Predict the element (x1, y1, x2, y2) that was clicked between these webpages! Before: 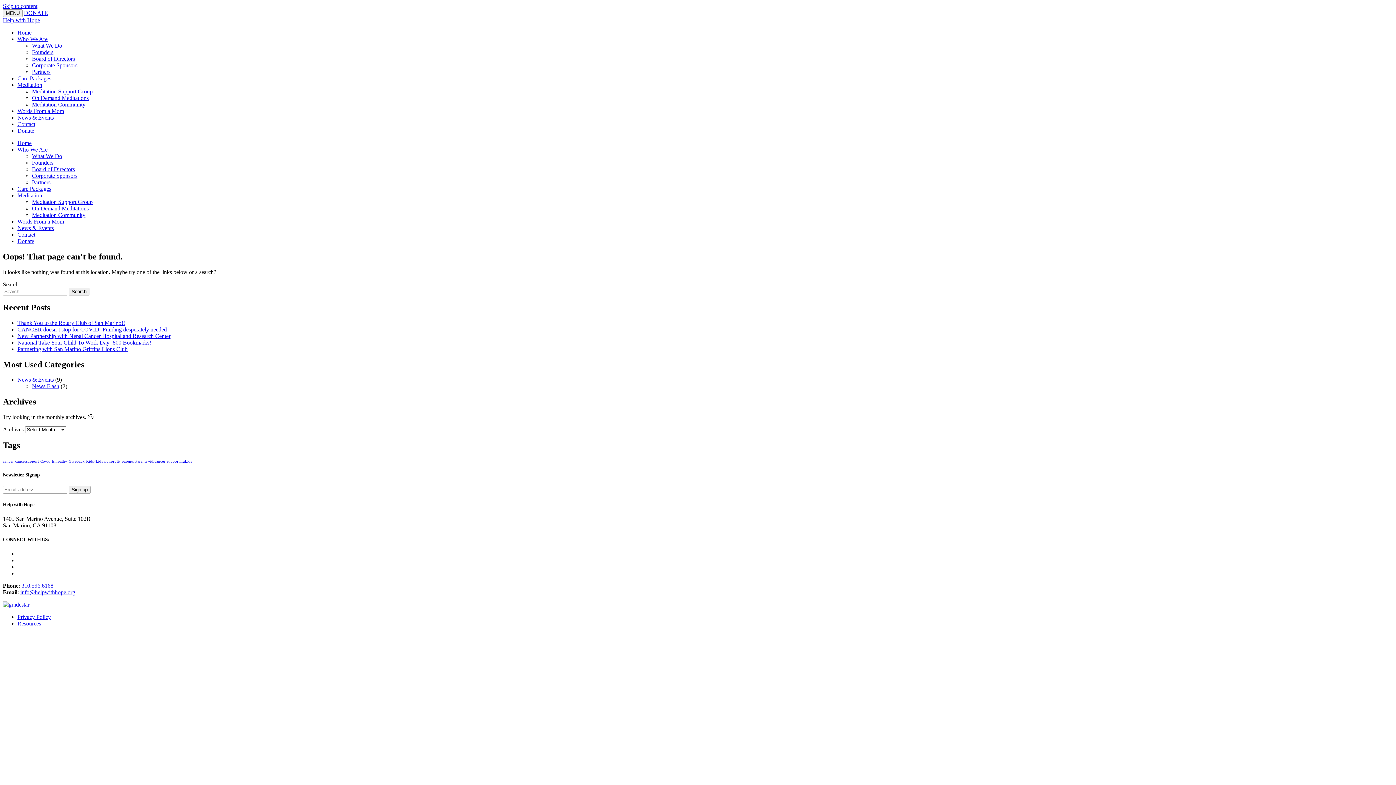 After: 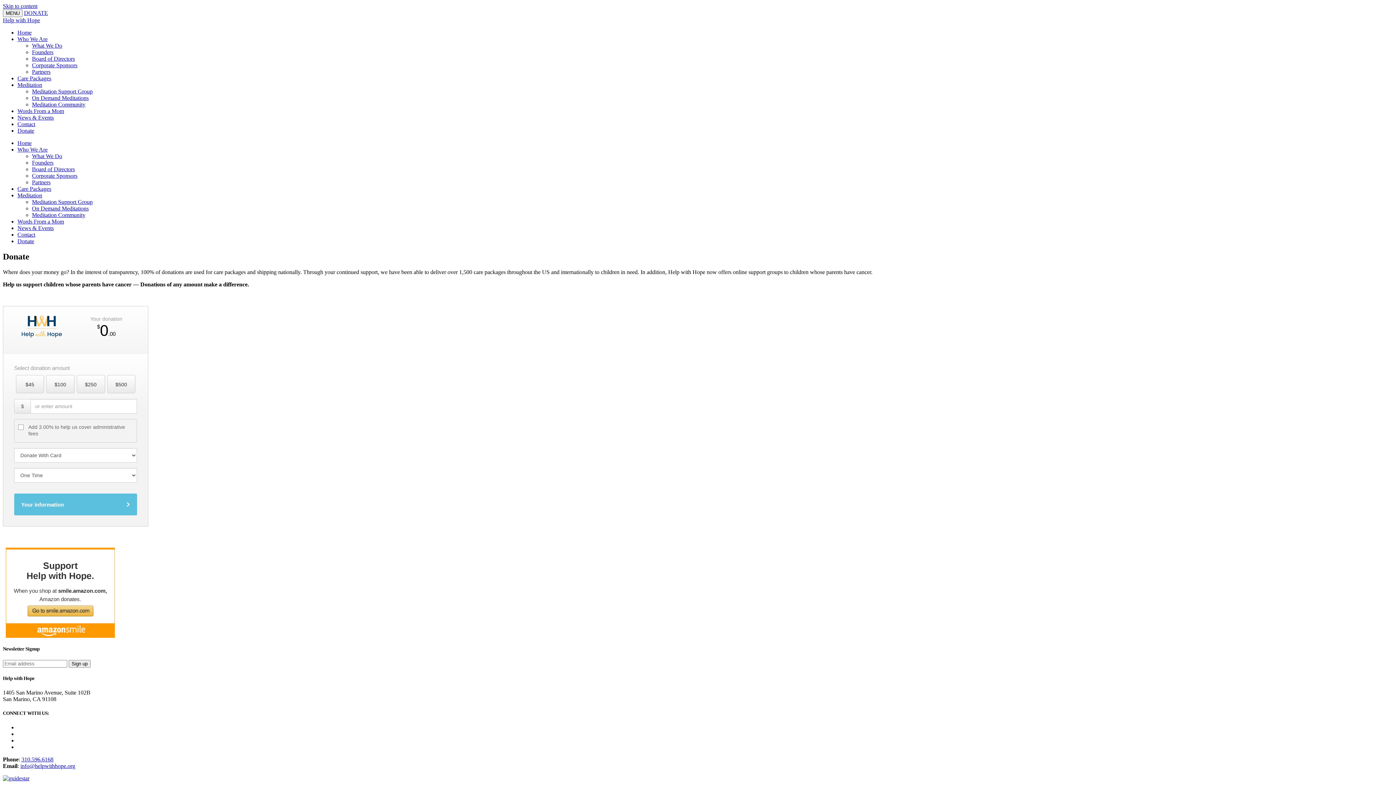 Action: bbox: (17, 238, 34, 244) label: Donate